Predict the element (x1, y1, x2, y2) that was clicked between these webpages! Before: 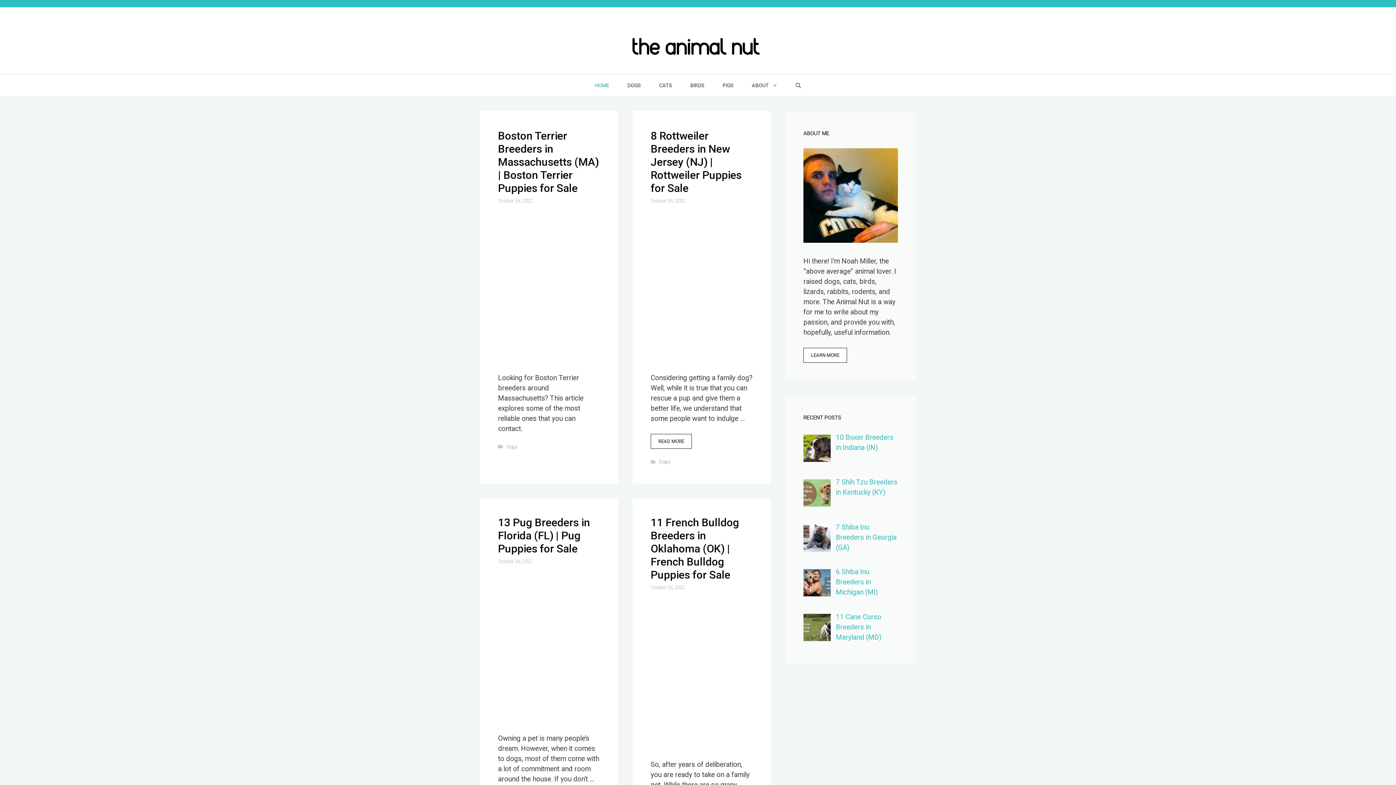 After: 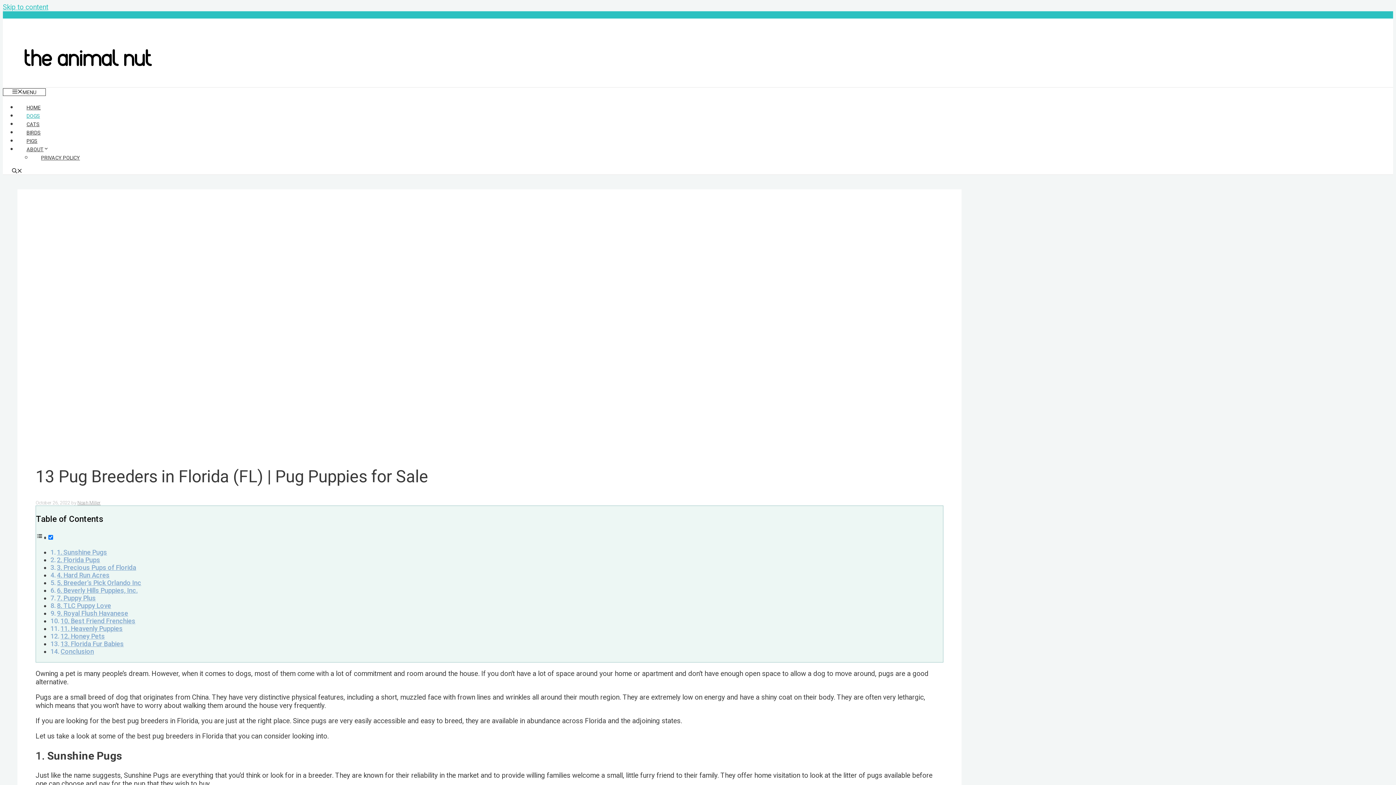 Action: bbox: (498, 516, 590, 555) label: 13 Pug Breeders in Florida (FL) | Pug Puppies for Sale